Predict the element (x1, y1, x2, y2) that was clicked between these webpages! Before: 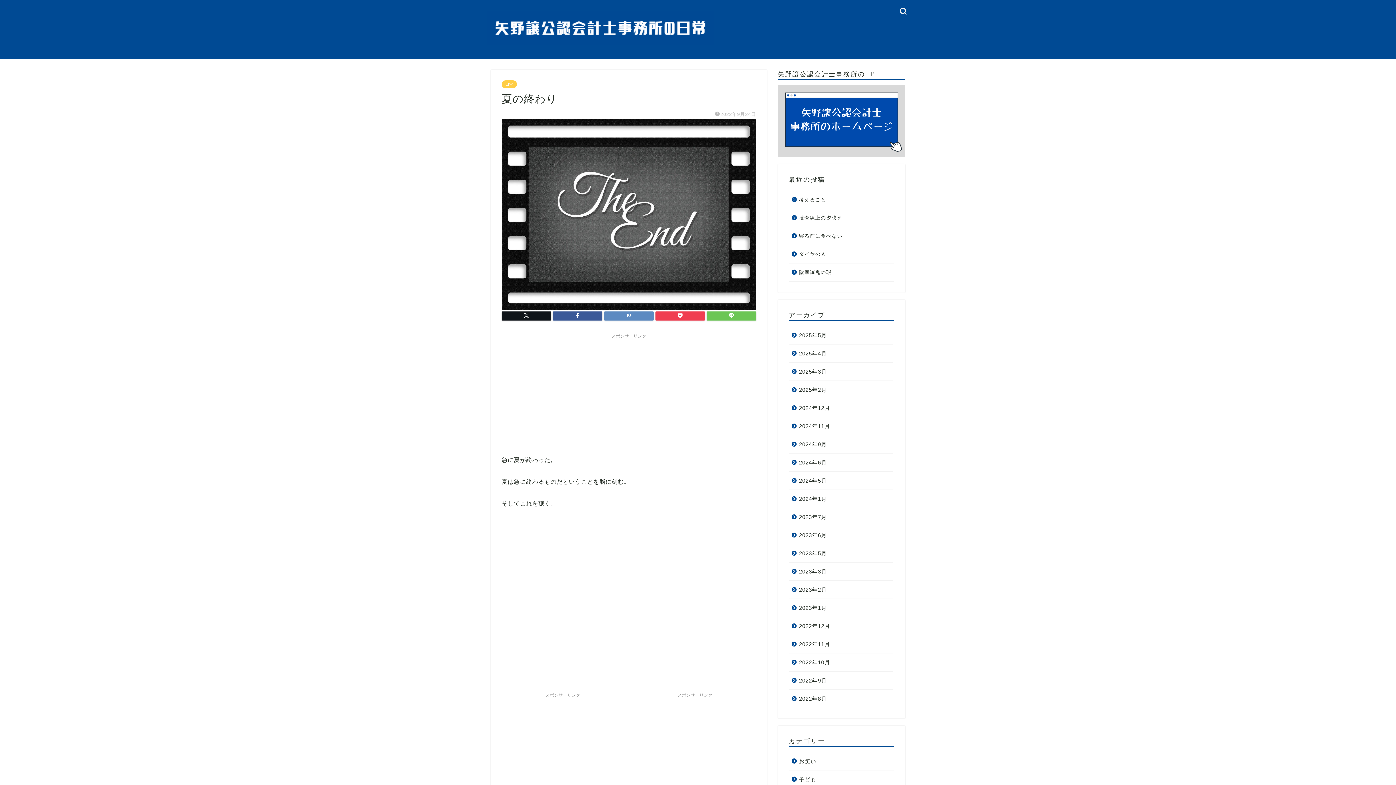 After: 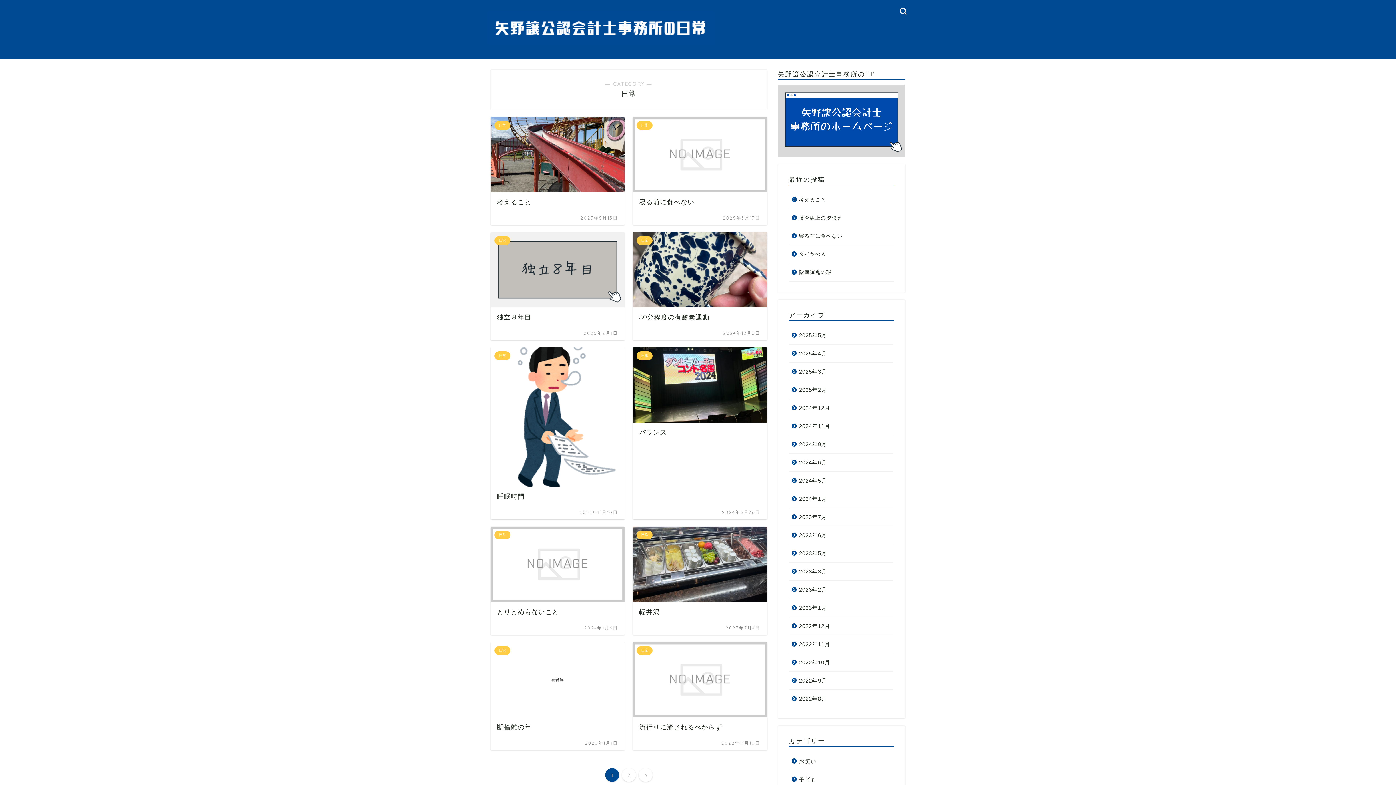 Action: bbox: (501, 80, 517, 88) label: 日常